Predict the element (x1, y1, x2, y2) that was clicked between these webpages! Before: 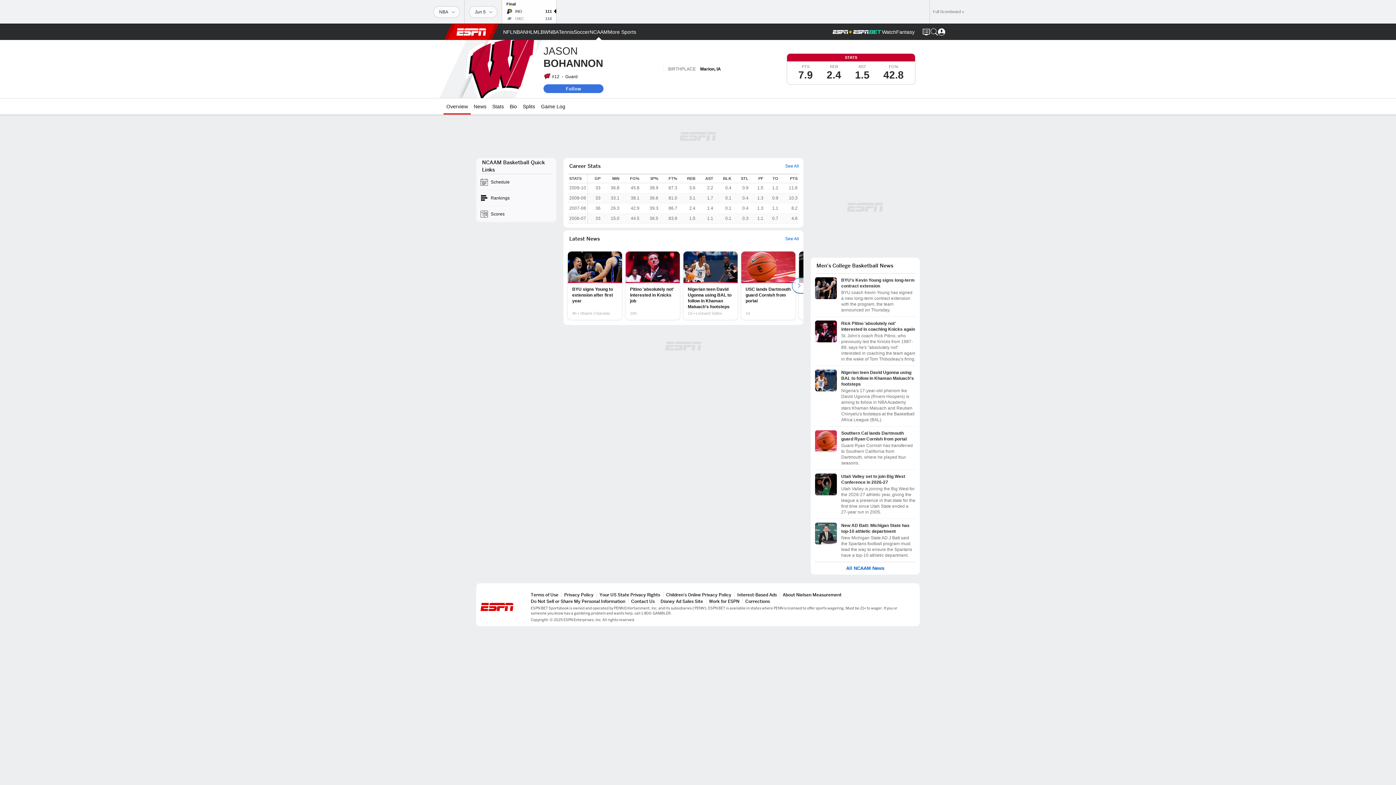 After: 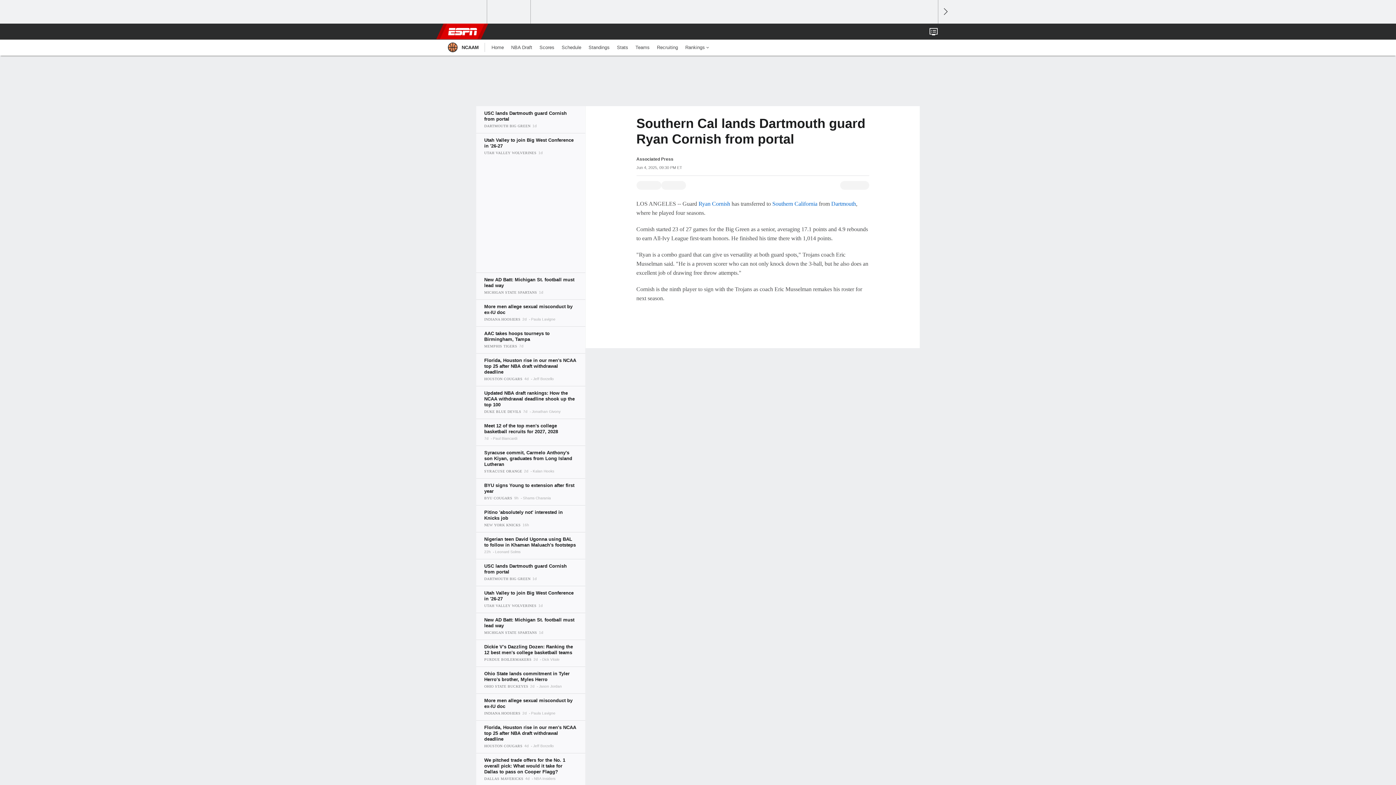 Action: label: USC lands Dartmouth guard Cornish from portal bbox: (741, 251, 795, 320)